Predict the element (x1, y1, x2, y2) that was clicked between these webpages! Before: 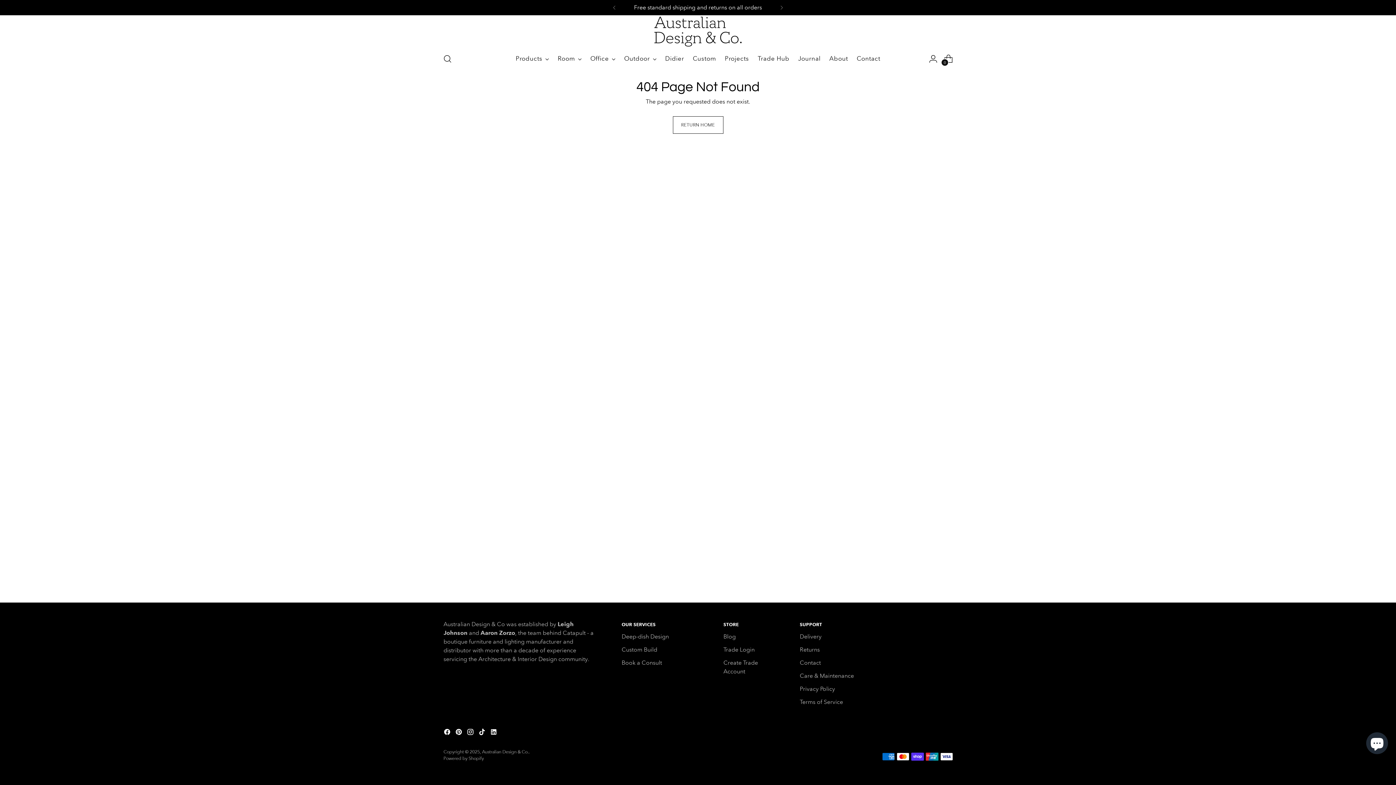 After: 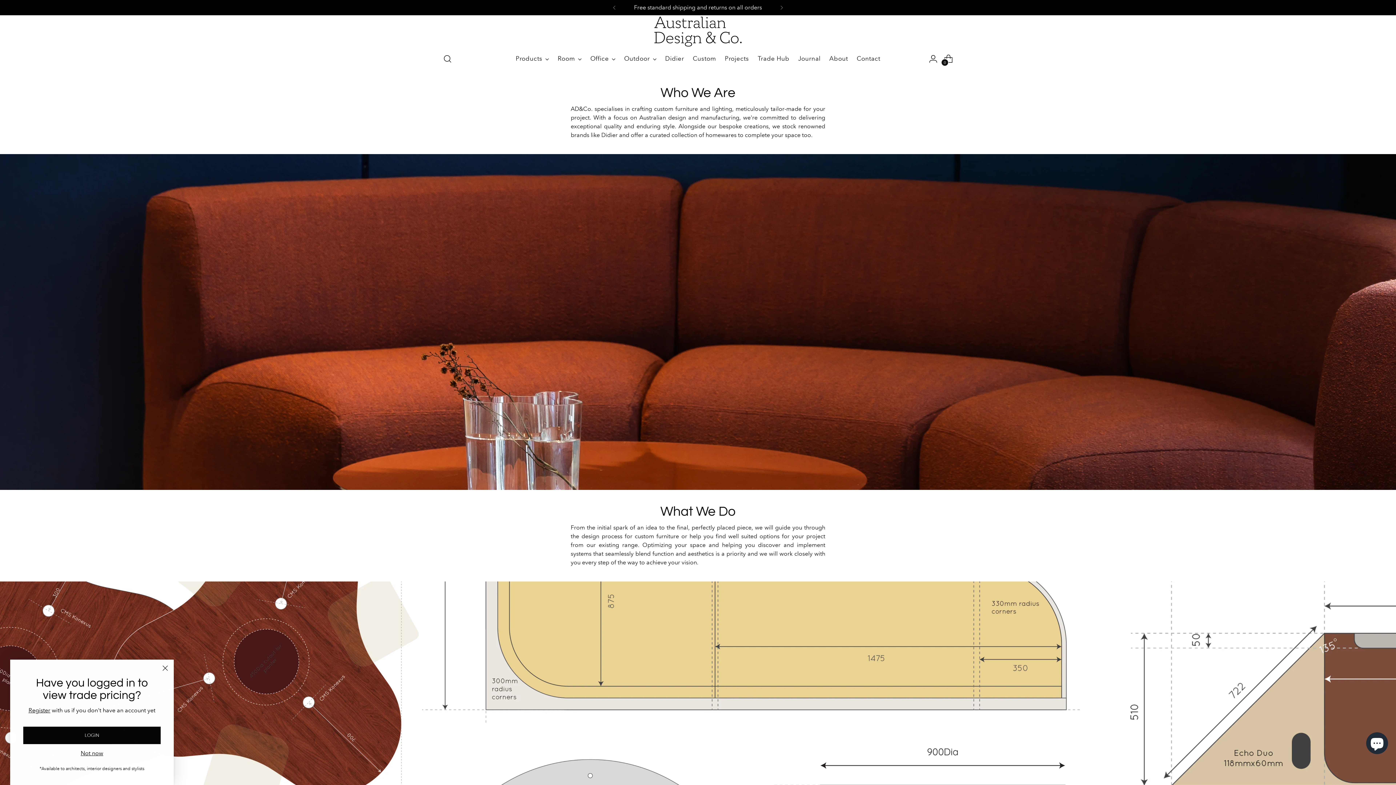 Action: label: About bbox: (829, 50, 848, 66)